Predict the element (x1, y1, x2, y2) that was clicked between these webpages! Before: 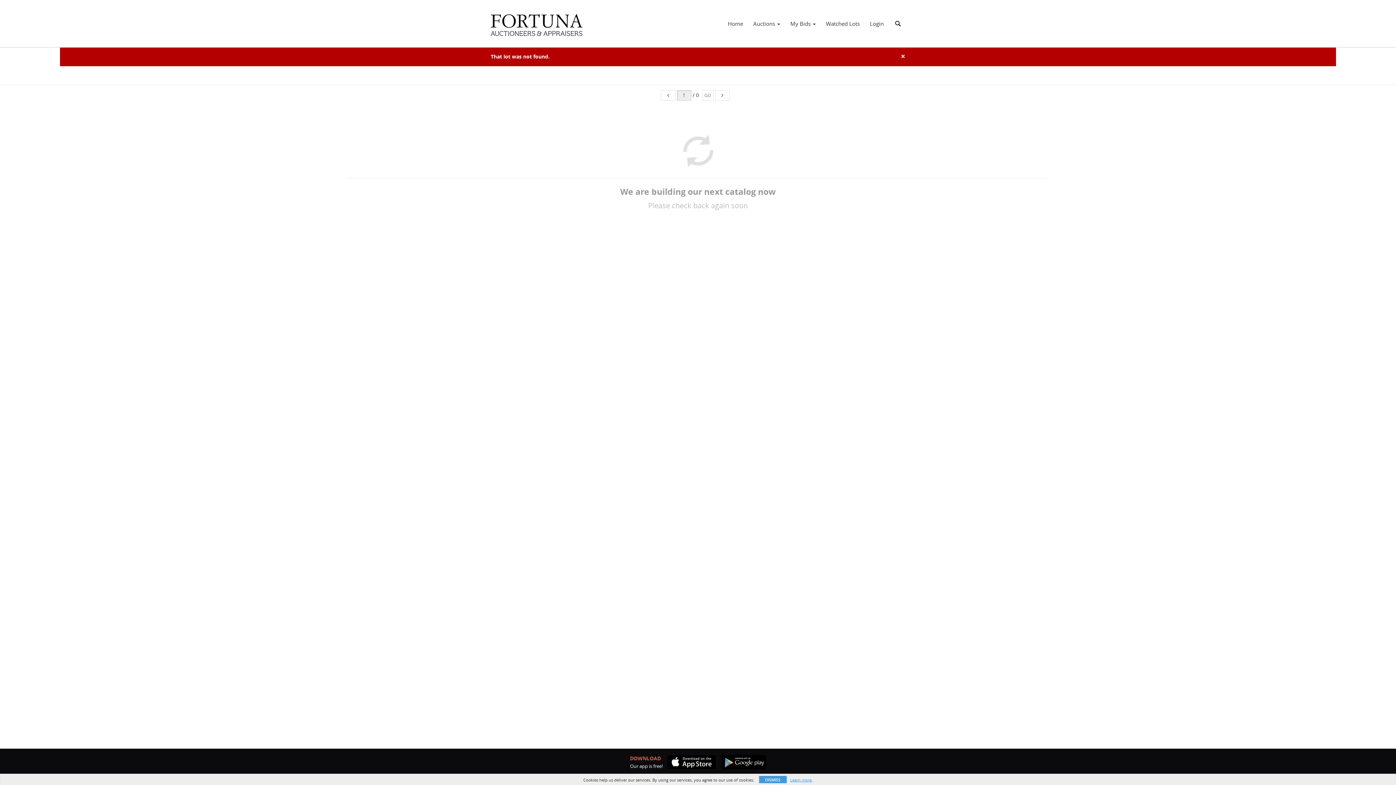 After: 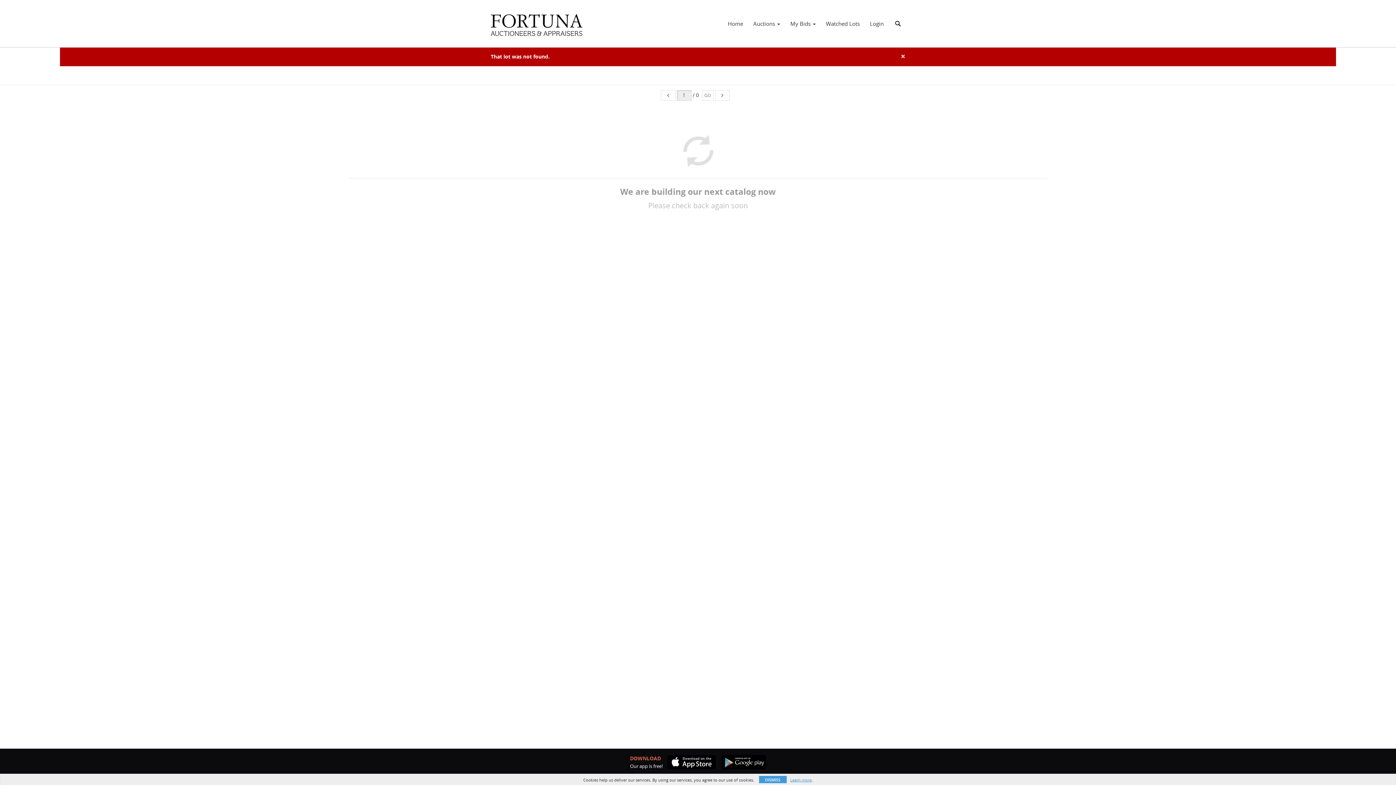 Action: bbox: (490, 6, 582, 43)